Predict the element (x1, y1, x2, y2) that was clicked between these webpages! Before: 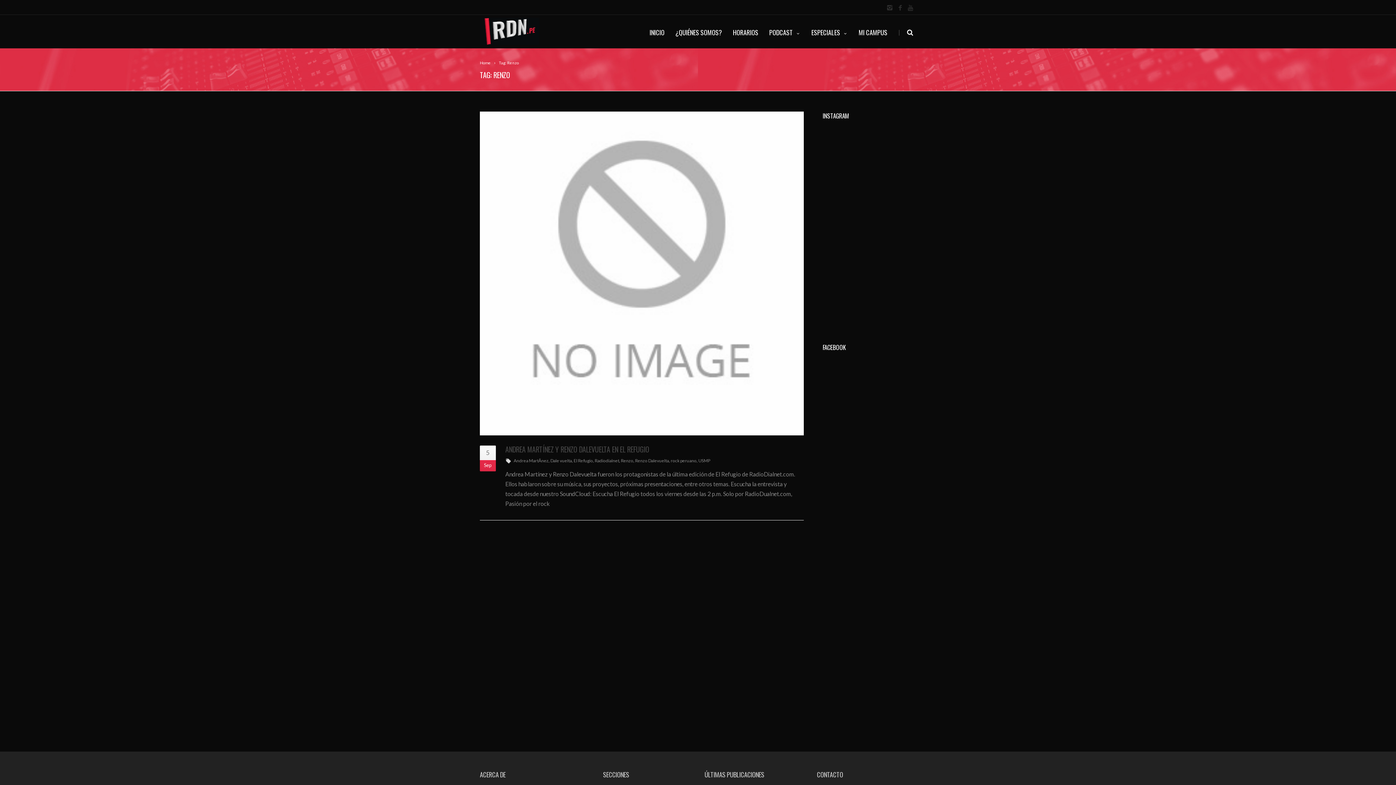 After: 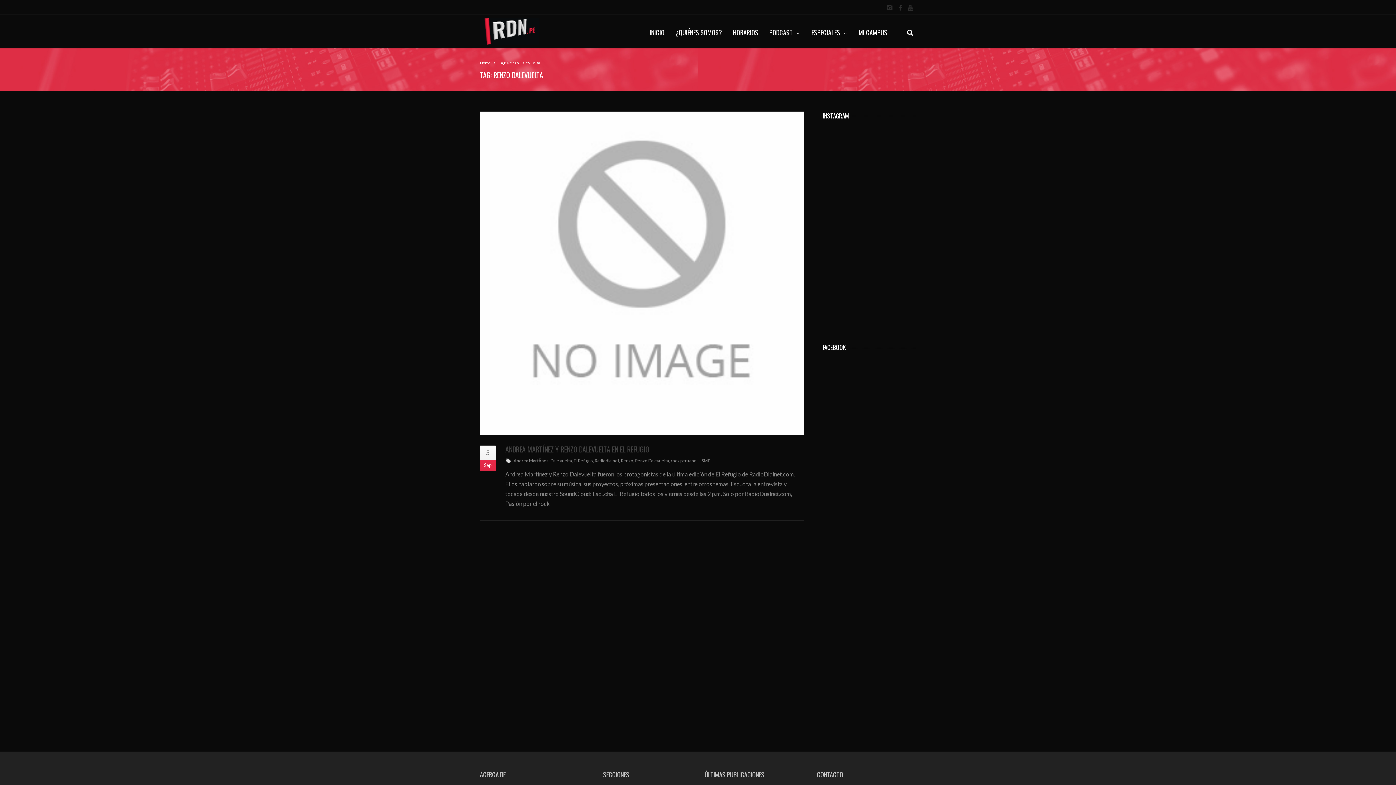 Action: label: Renzo Dalevuelta bbox: (635, 458, 669, 463)